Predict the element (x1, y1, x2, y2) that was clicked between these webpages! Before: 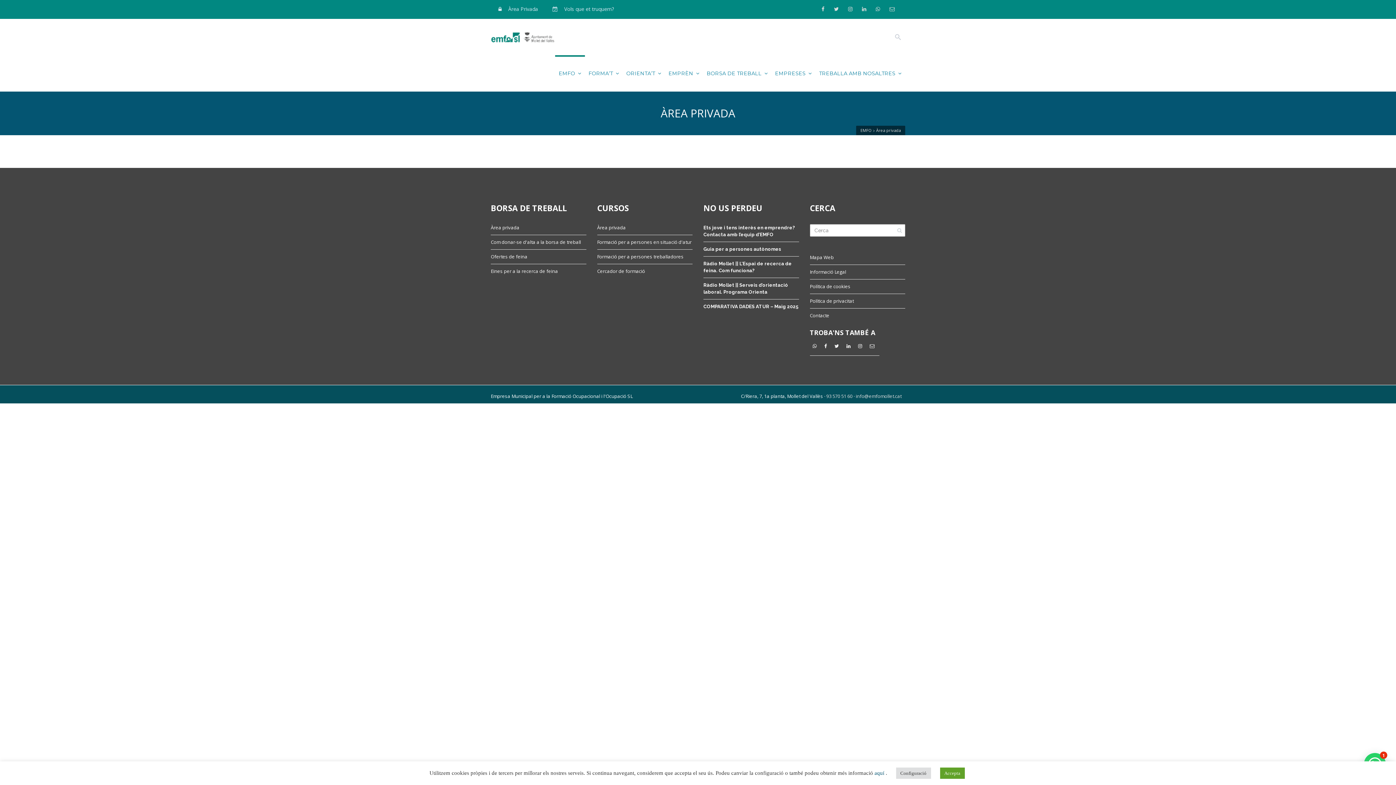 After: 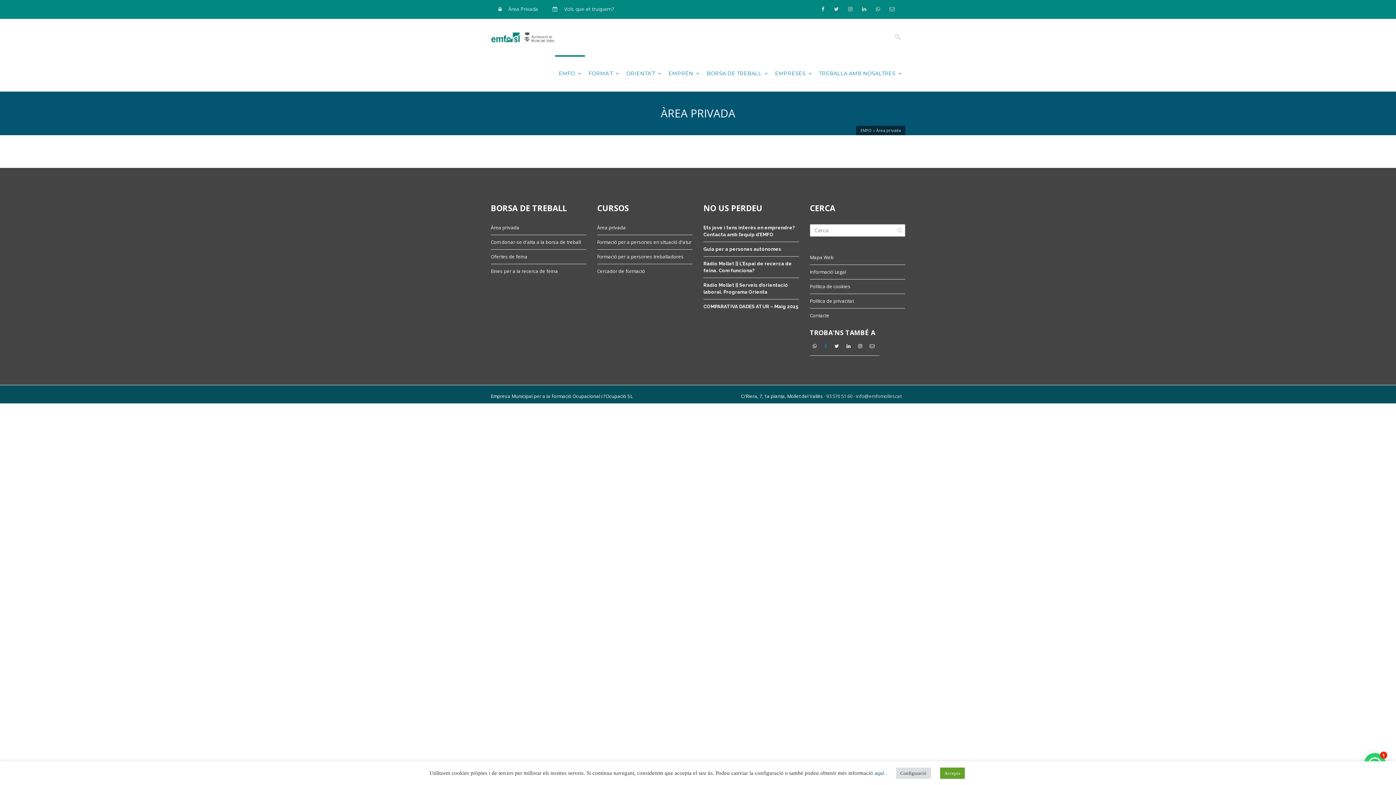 Action: bbox: (821, 342, 831, 349)